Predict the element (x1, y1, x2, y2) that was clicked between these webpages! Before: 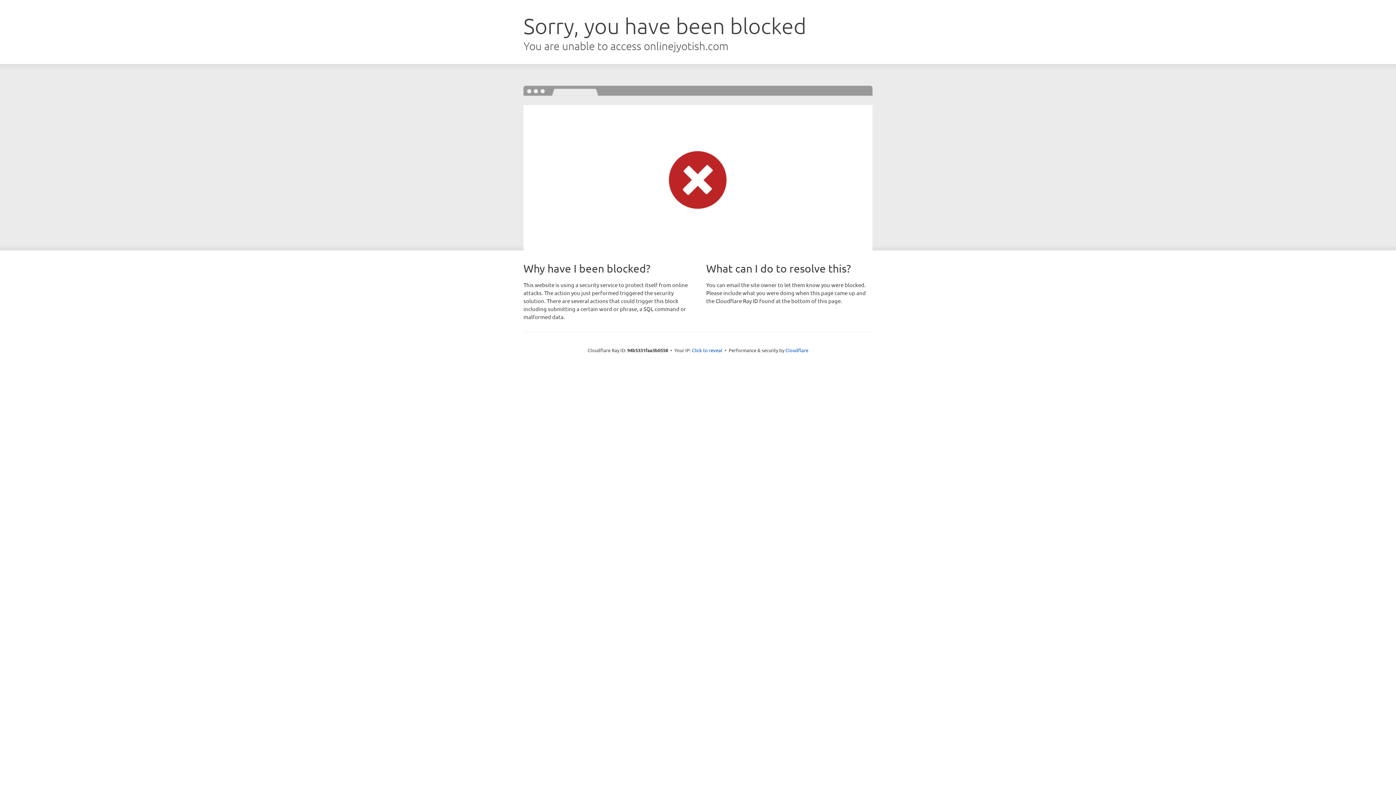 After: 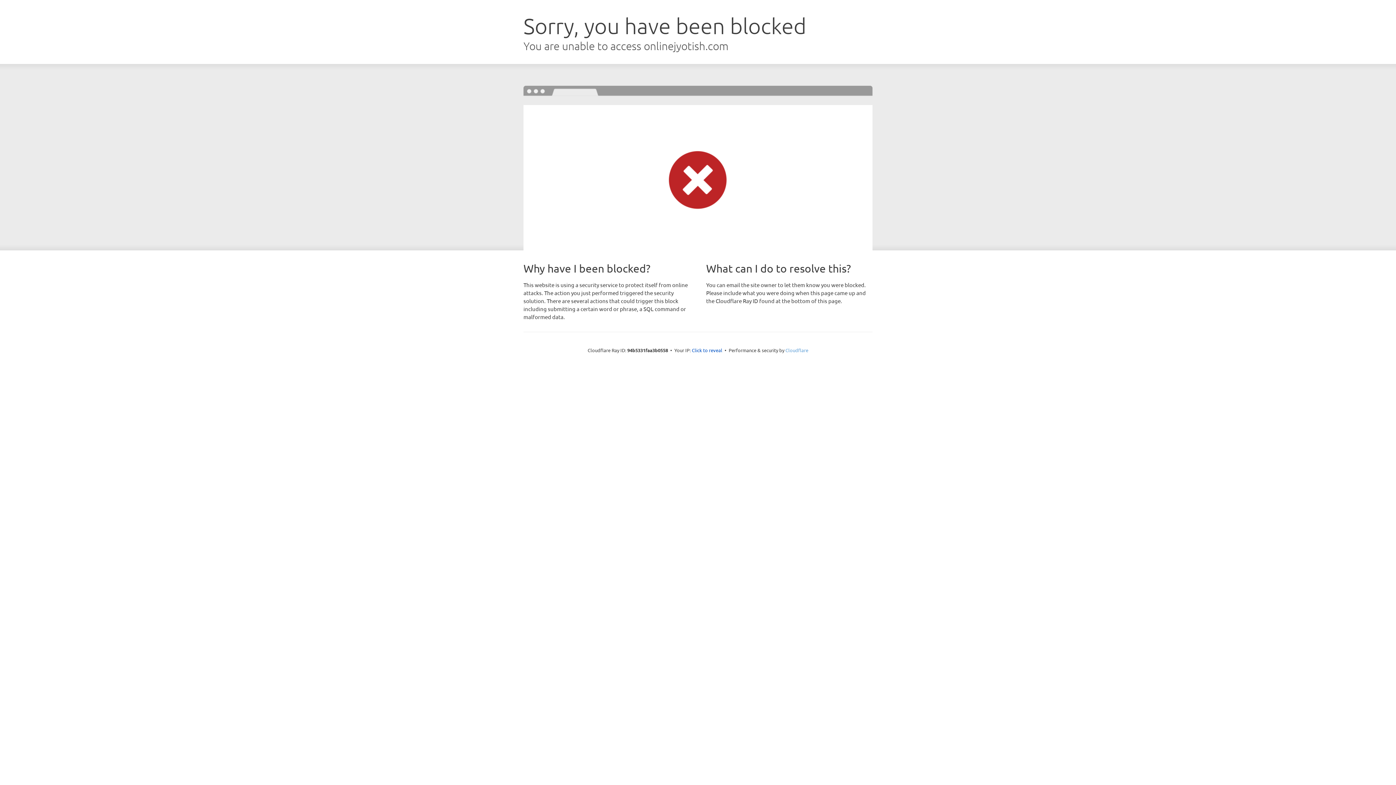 Action: label: Cloudflare bbox: (785, 347, 808, 353)